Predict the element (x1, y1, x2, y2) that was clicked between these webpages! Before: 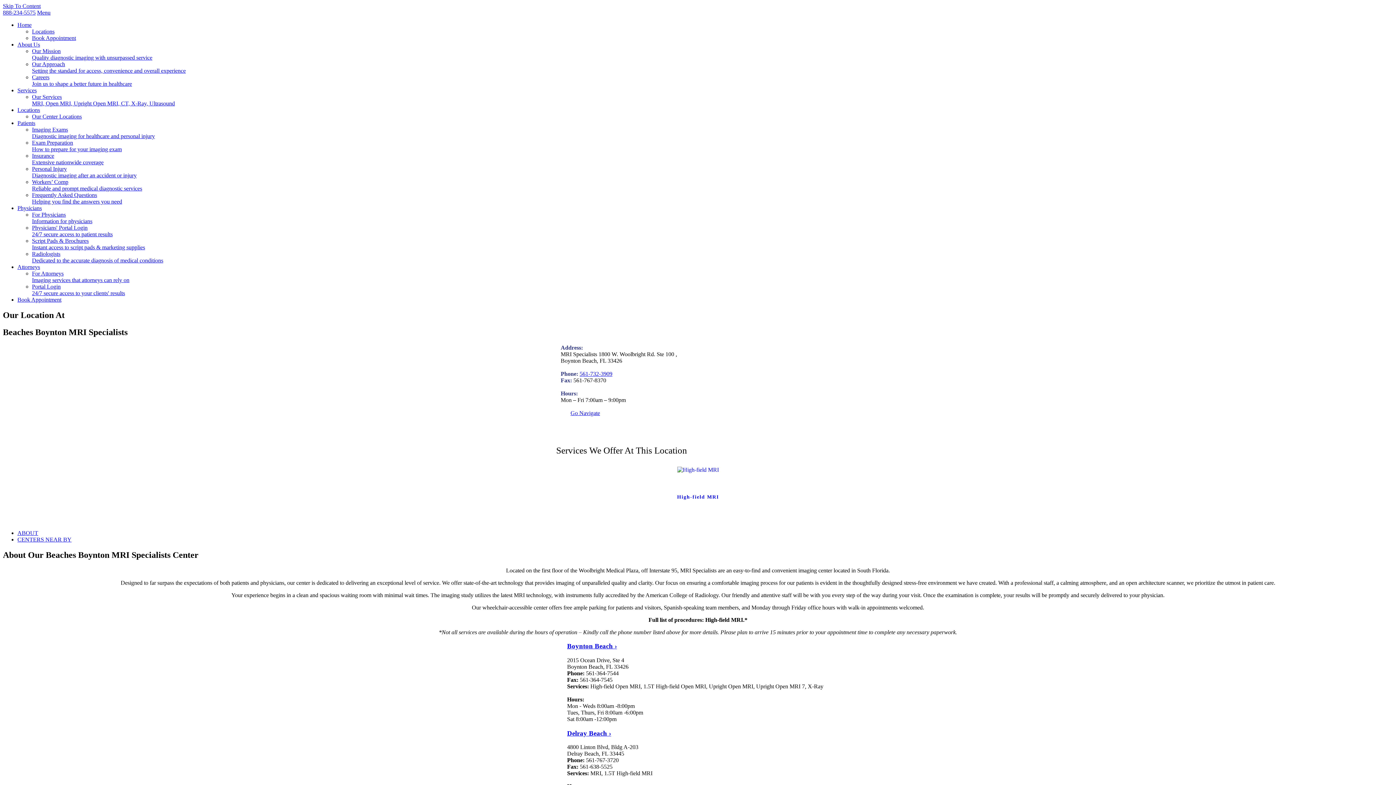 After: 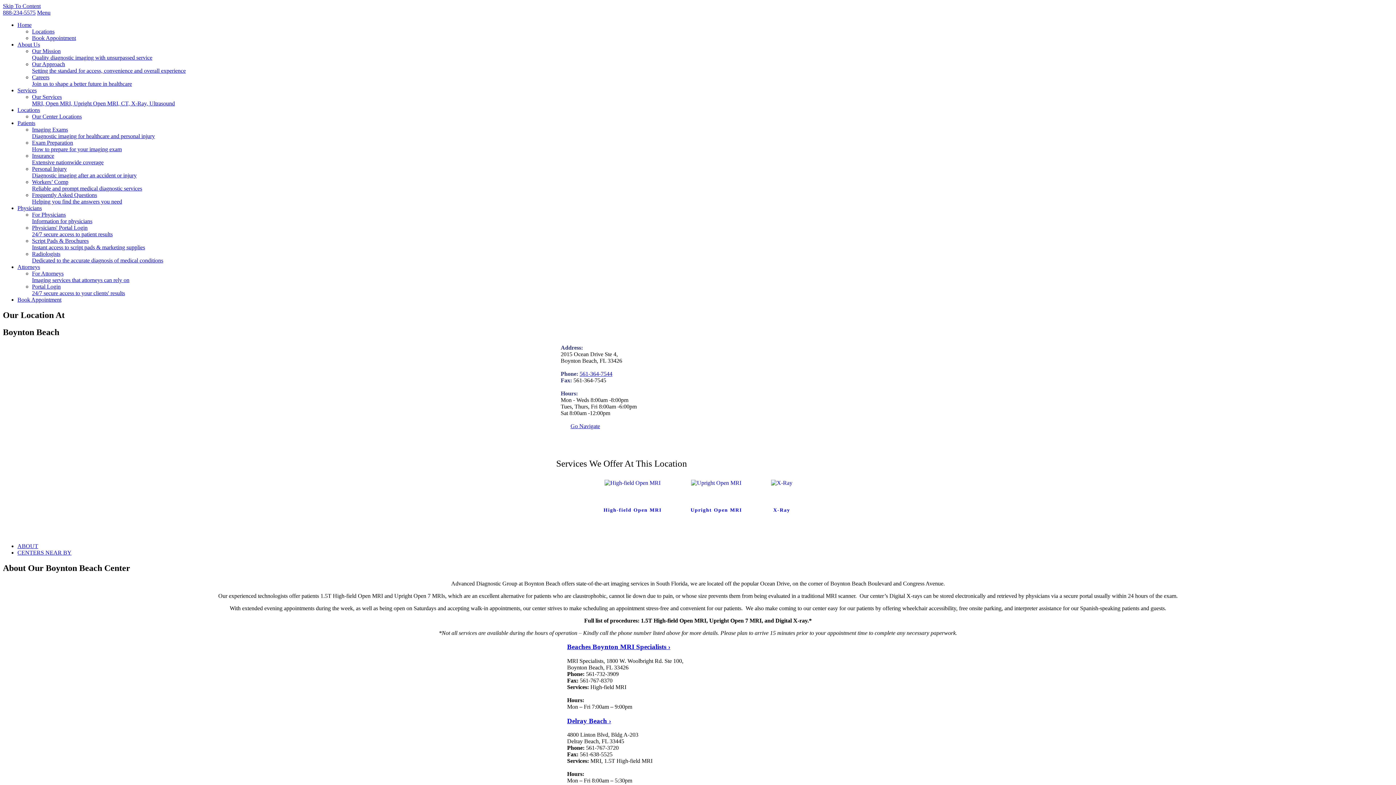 Action: bbox: (567, 642, 617, 650) label: Boynton Beach ›